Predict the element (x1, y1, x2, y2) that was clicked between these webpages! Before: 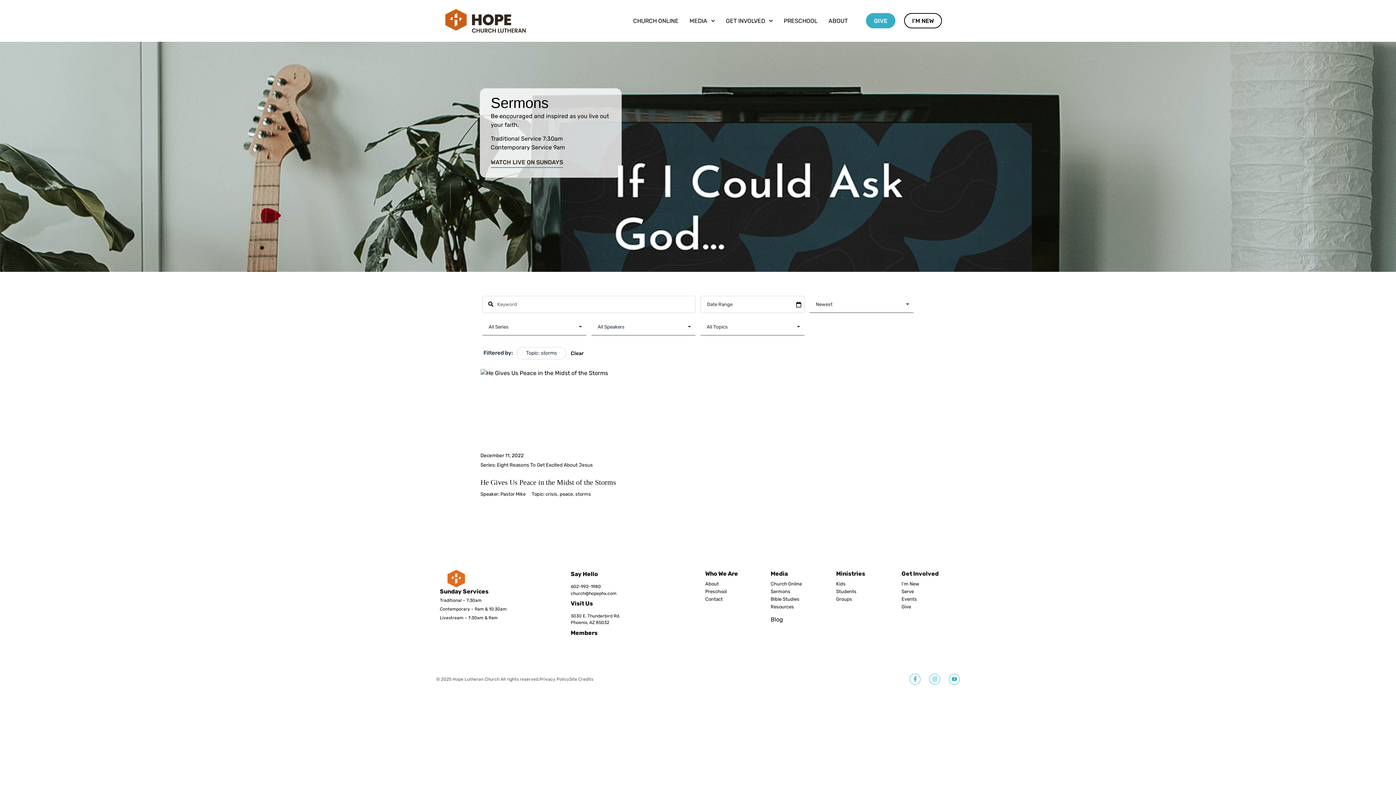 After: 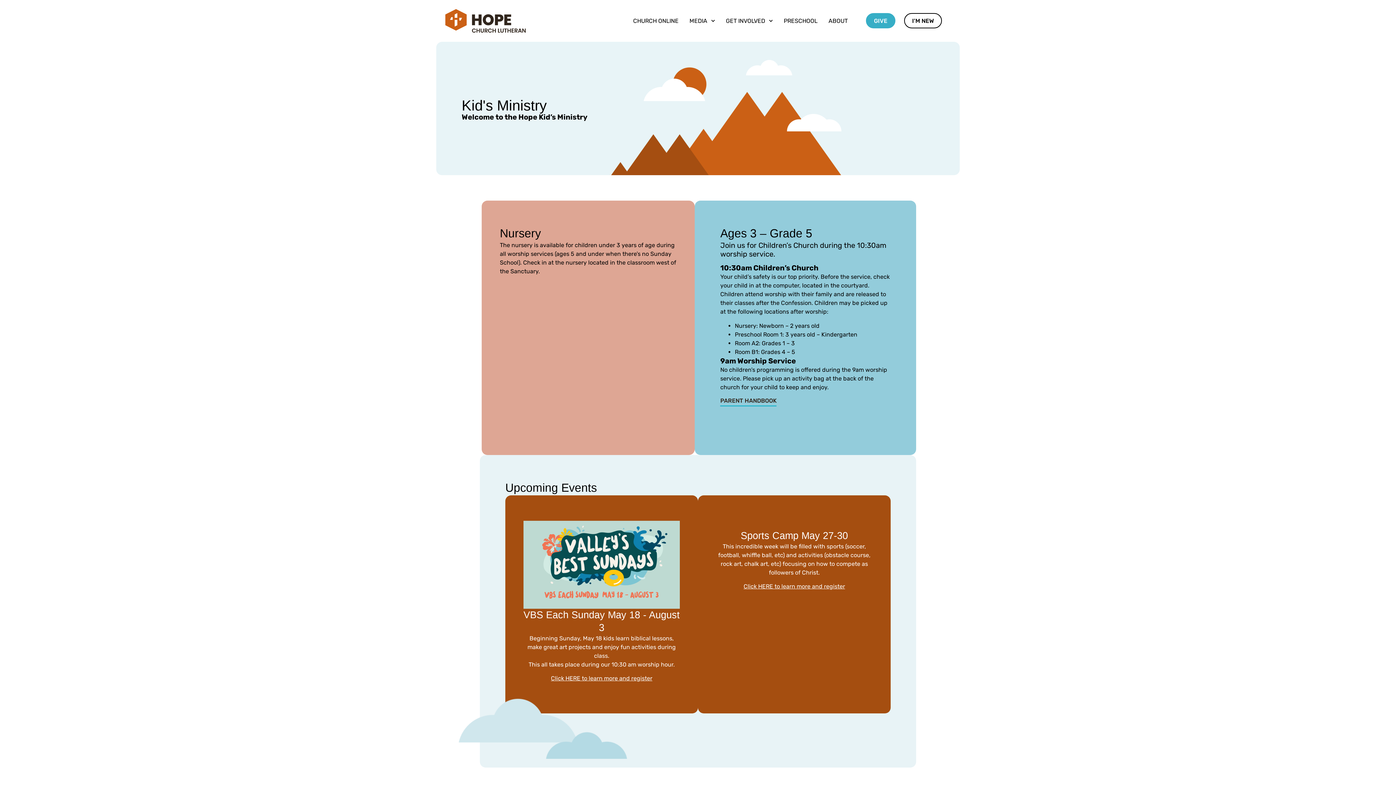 Action: bbox: (829, 581, 894, 589) label: Kids